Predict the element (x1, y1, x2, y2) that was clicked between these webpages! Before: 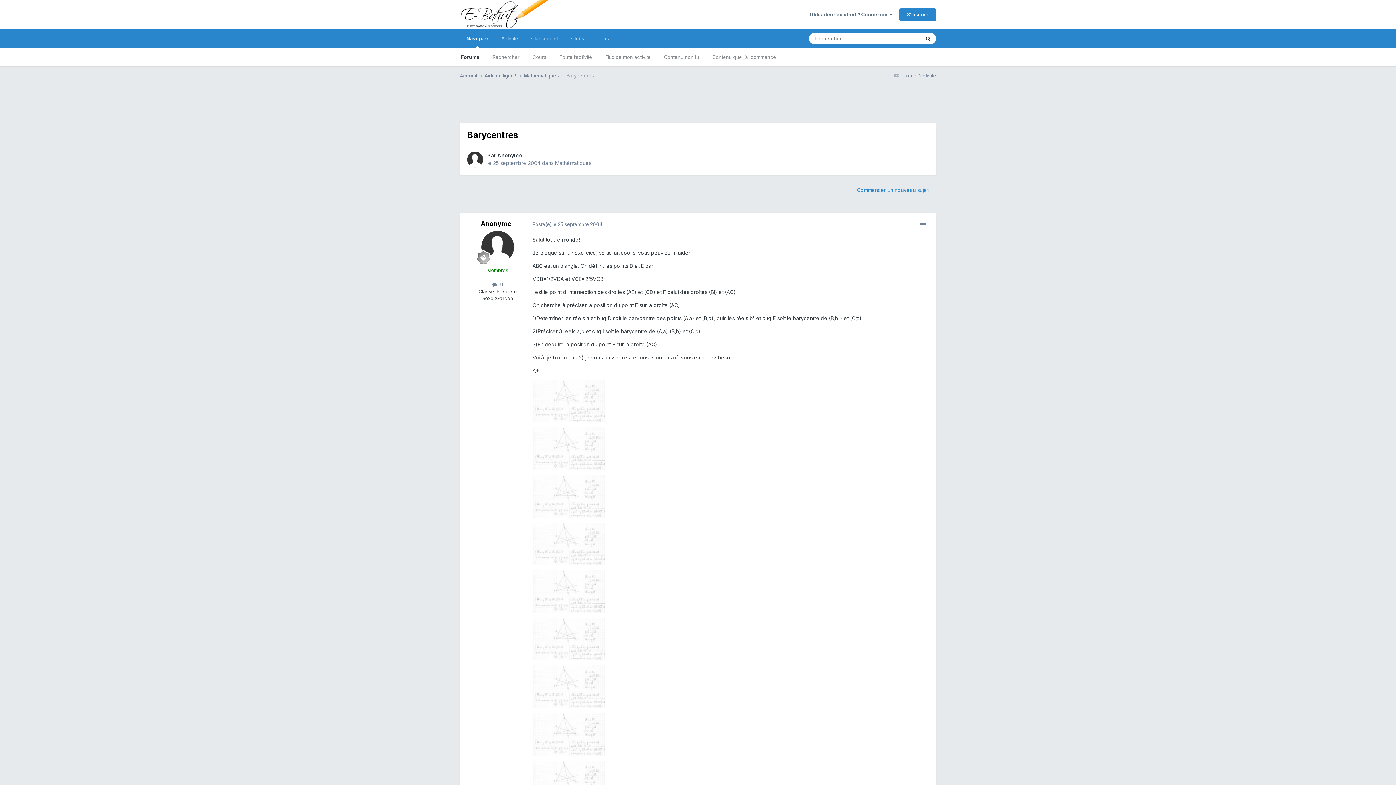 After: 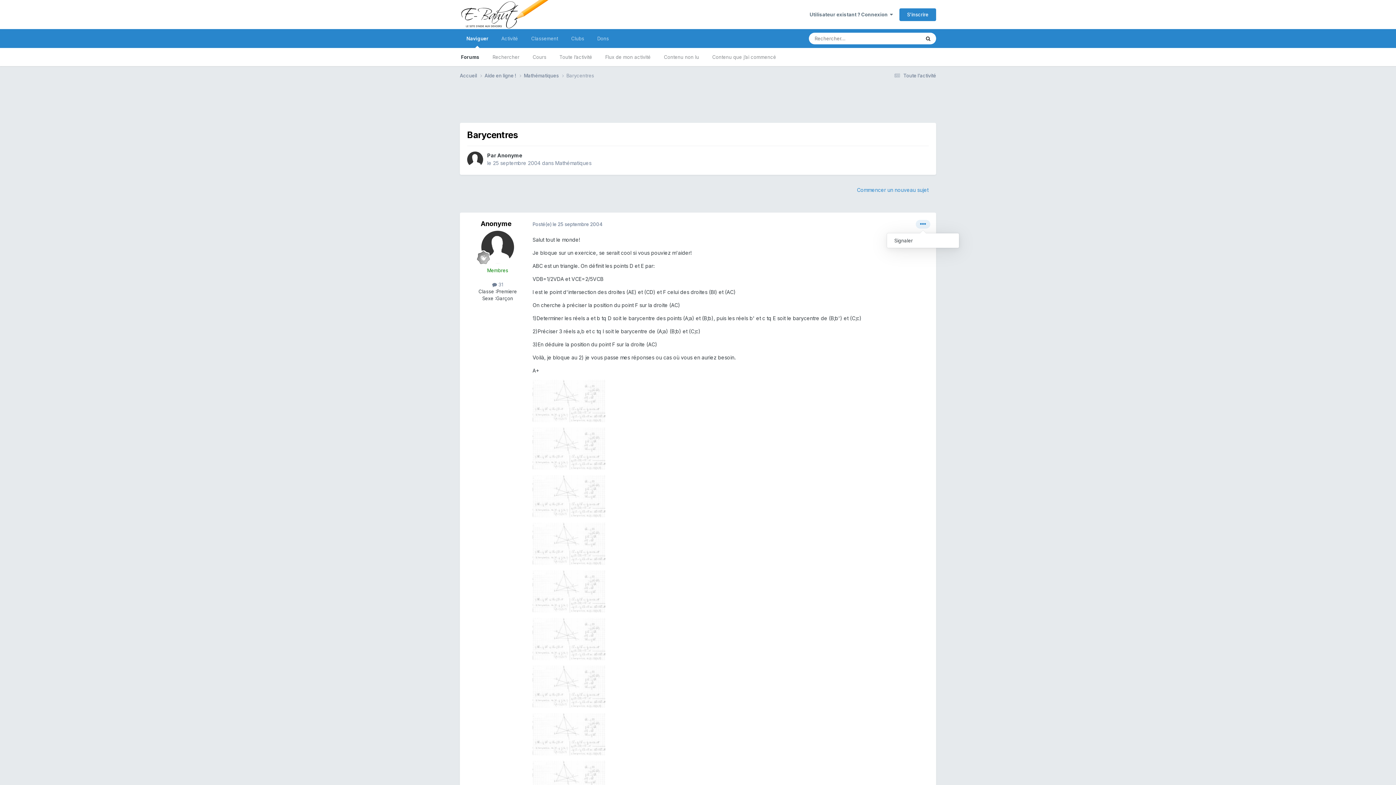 Action: bbox: (916, 220, 930, 228)